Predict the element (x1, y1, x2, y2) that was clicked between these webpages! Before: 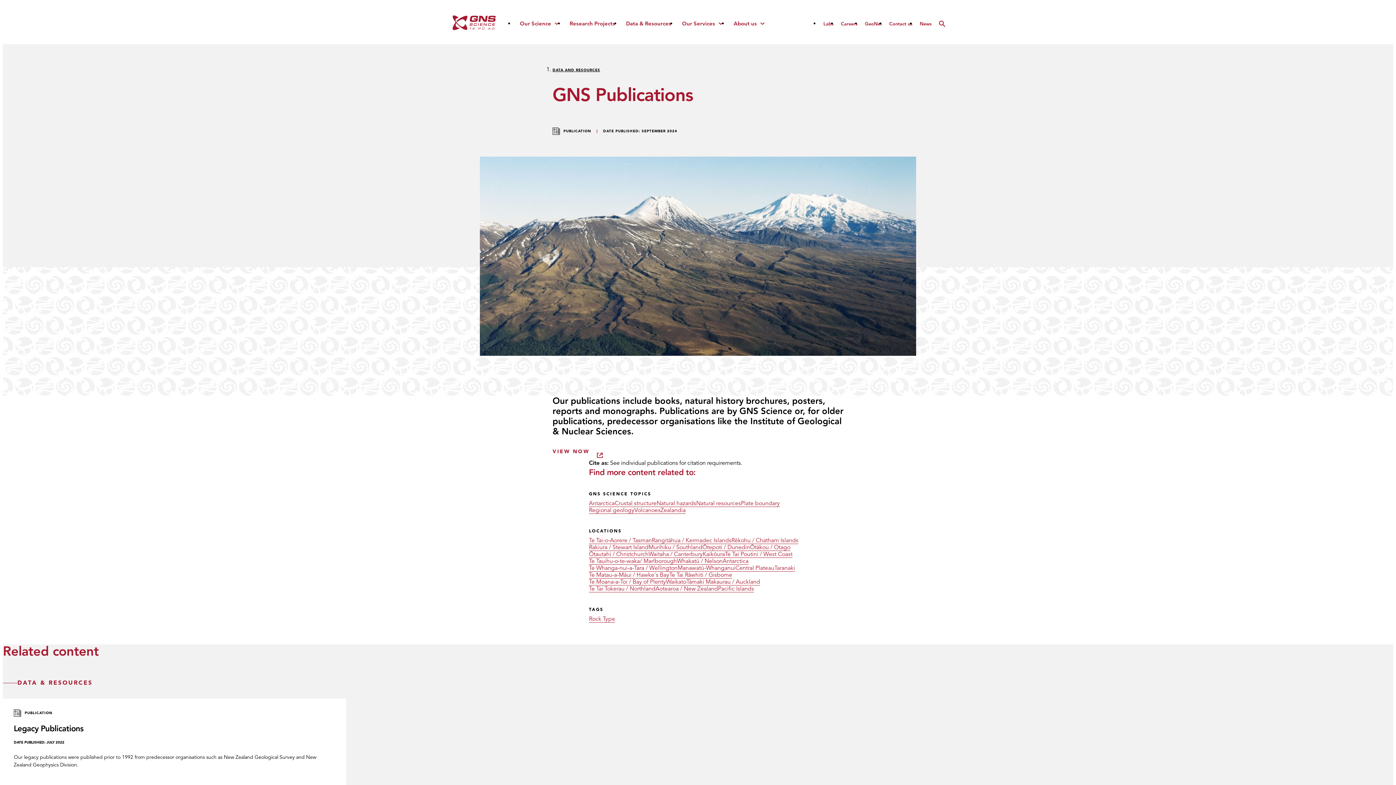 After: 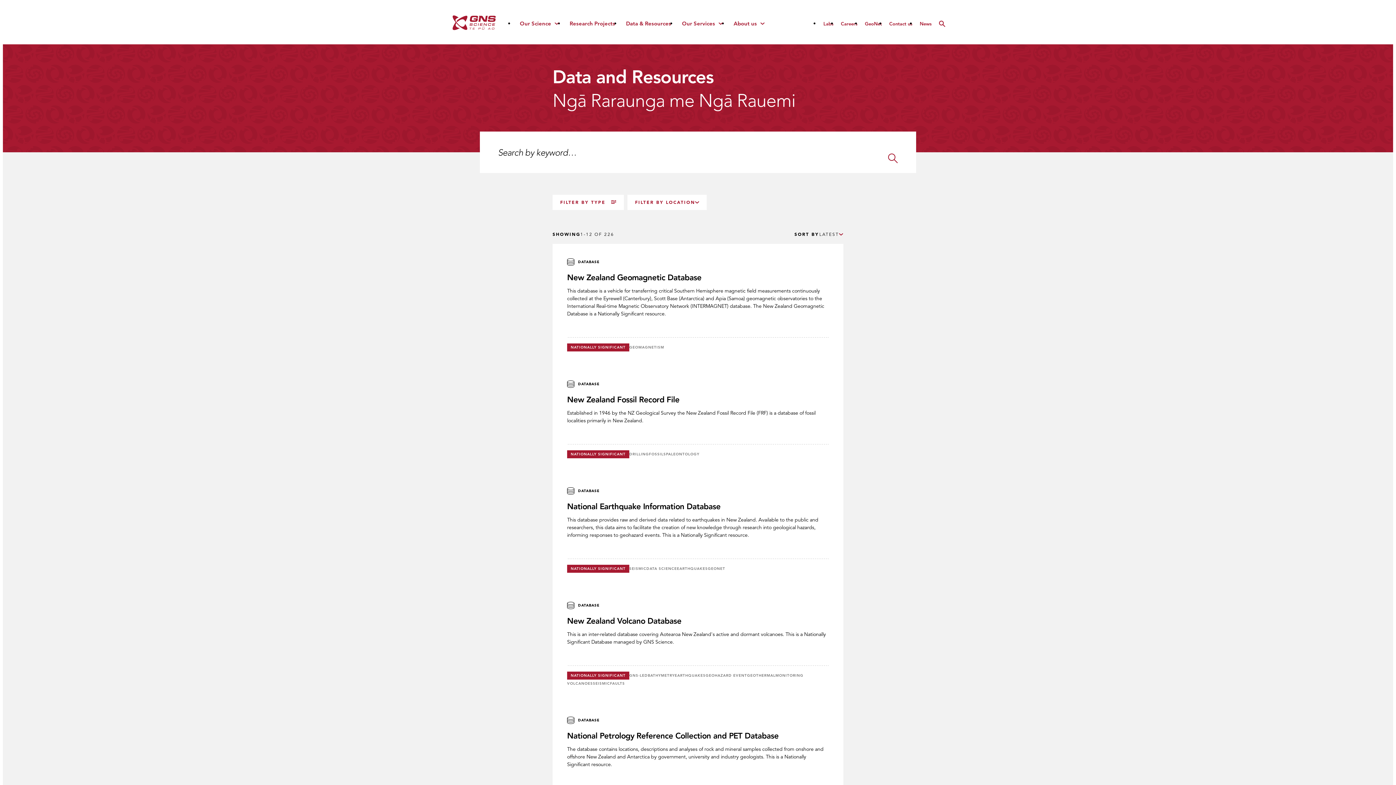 Action: label: Data & Resources bbox: (620, 2, 676, 44)